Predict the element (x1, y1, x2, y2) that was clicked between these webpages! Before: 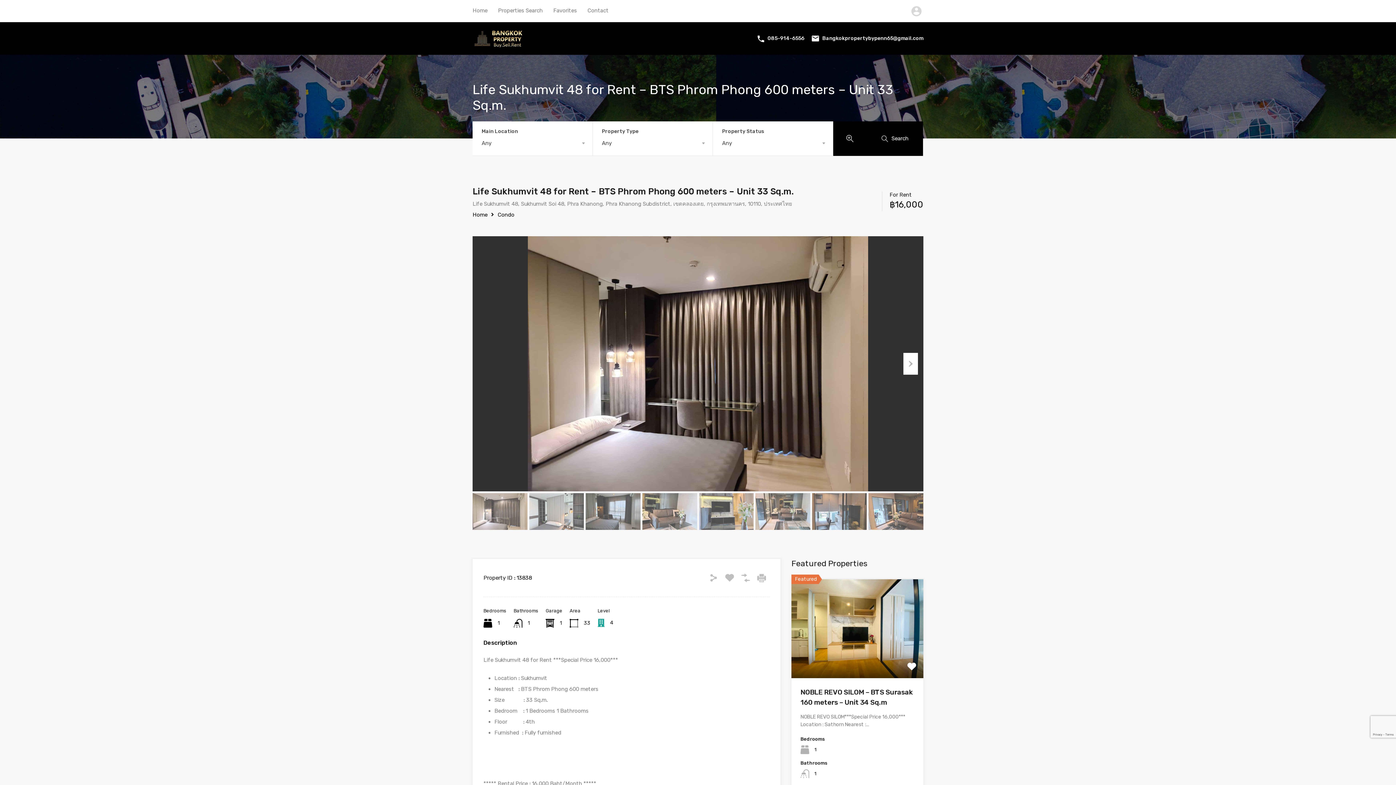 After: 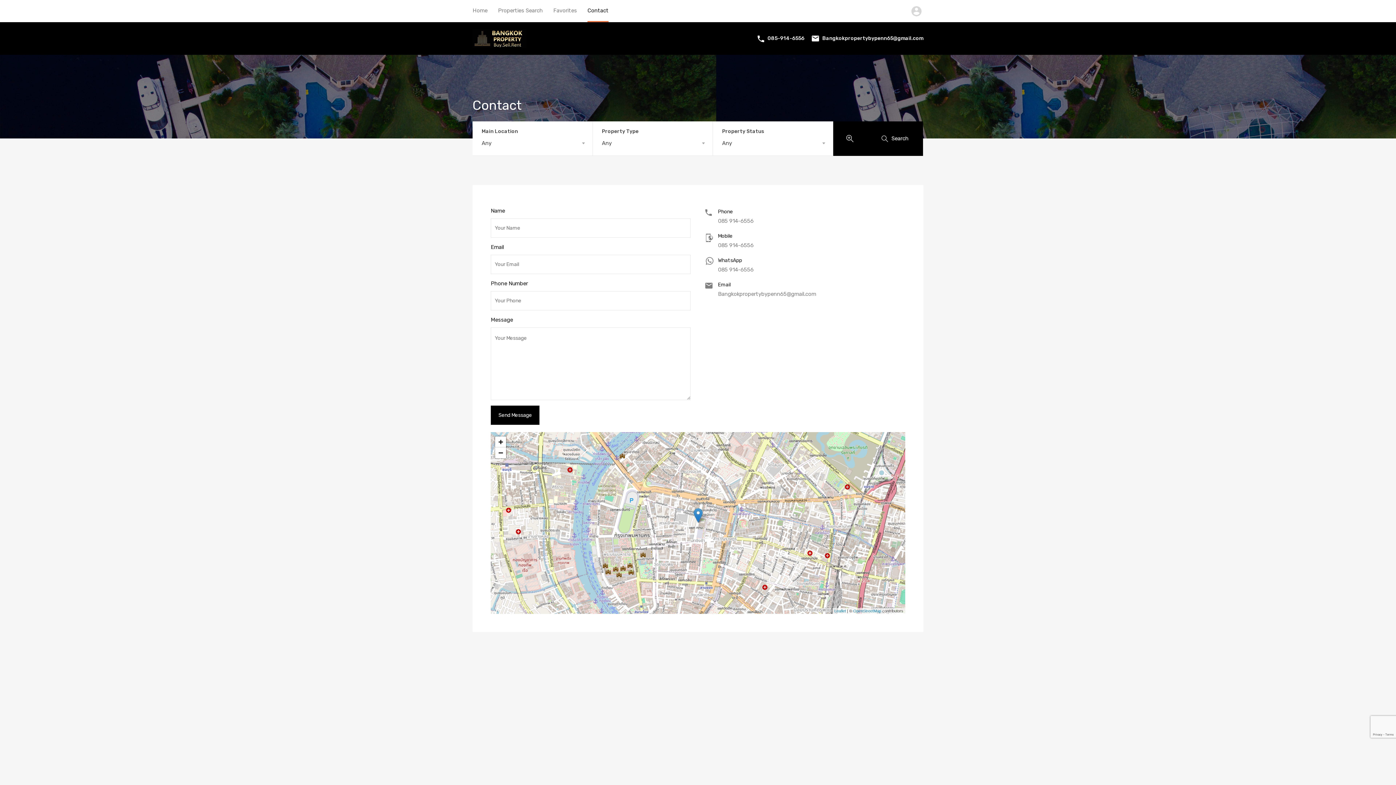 Action: bbox: (587, 0, 608, 21) label: Contact